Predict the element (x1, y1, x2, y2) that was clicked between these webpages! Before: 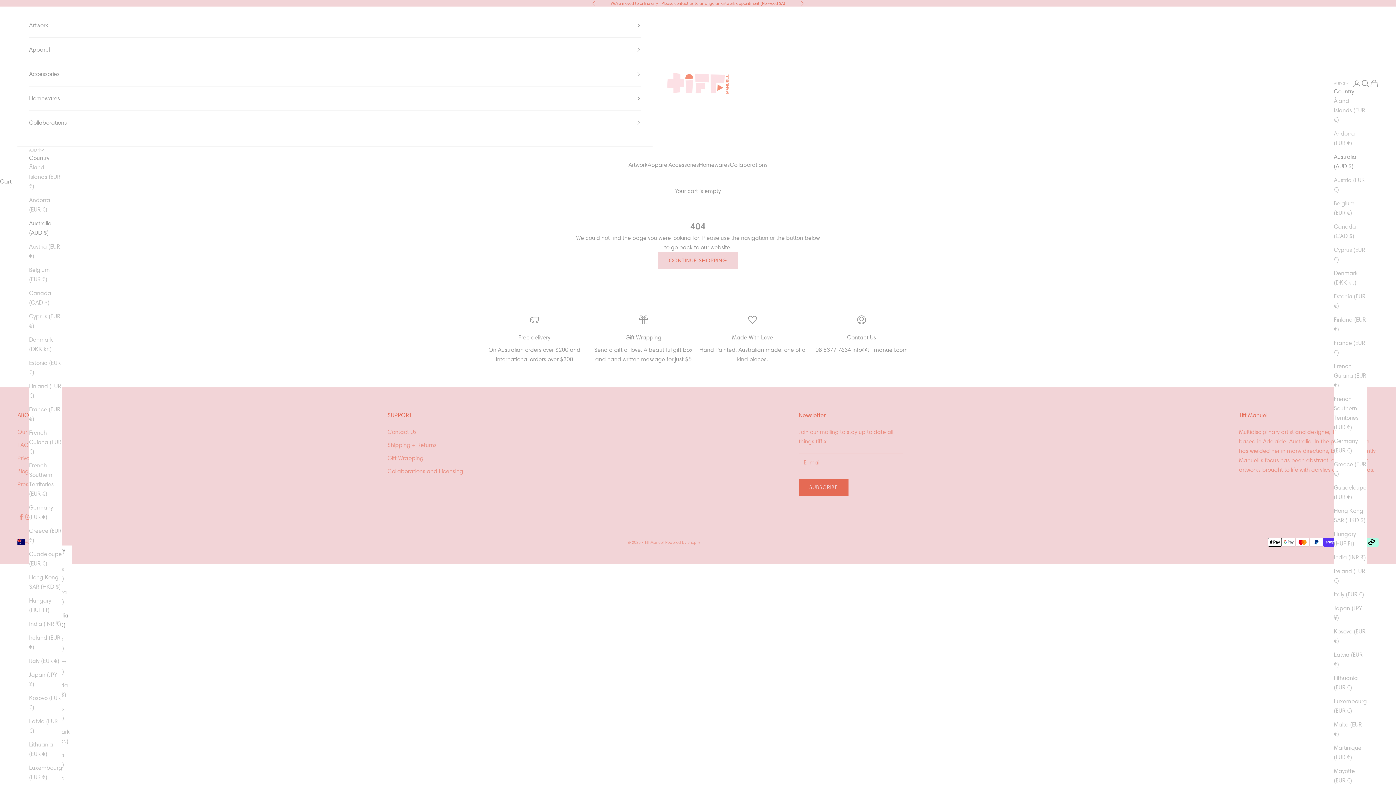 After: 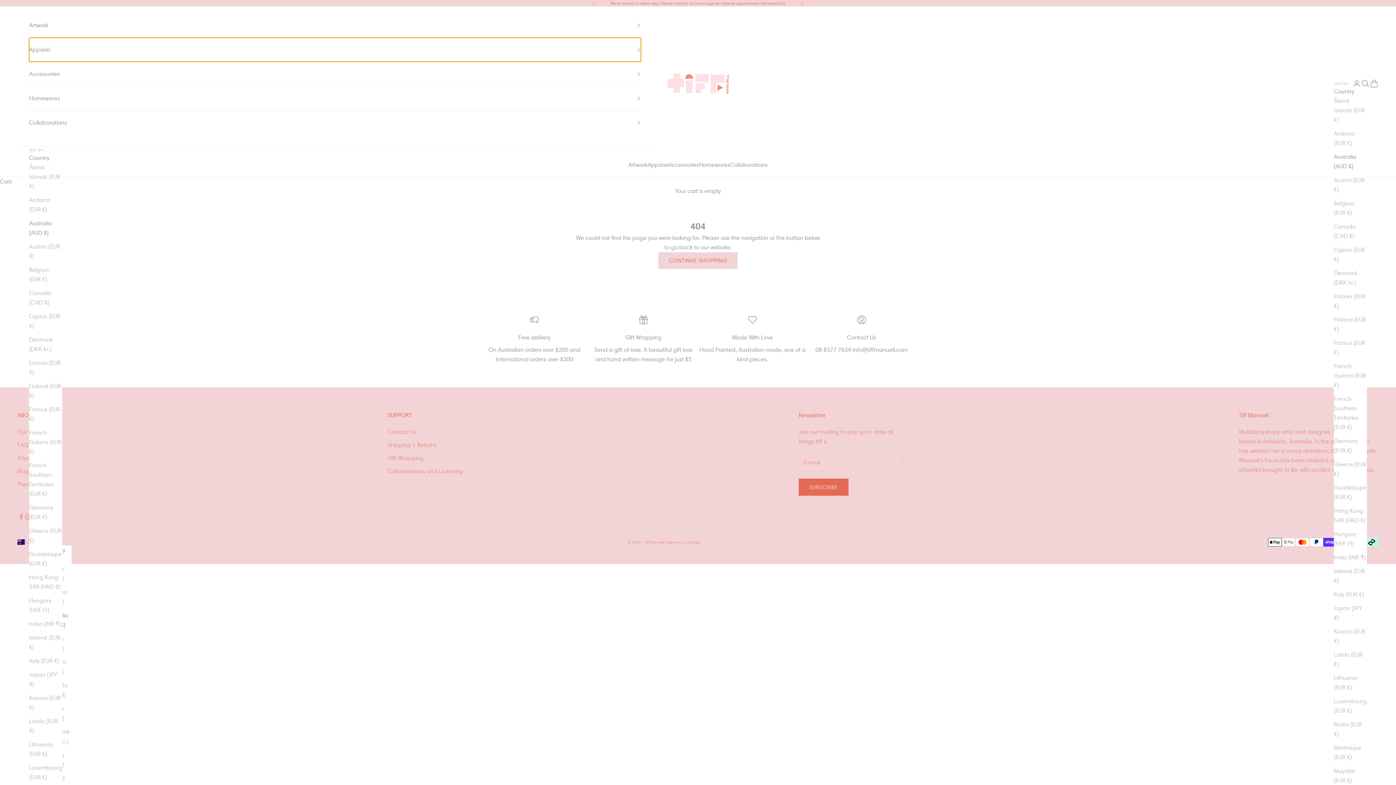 Action: label: Apparel bbox: (29, 37, 641, 61)